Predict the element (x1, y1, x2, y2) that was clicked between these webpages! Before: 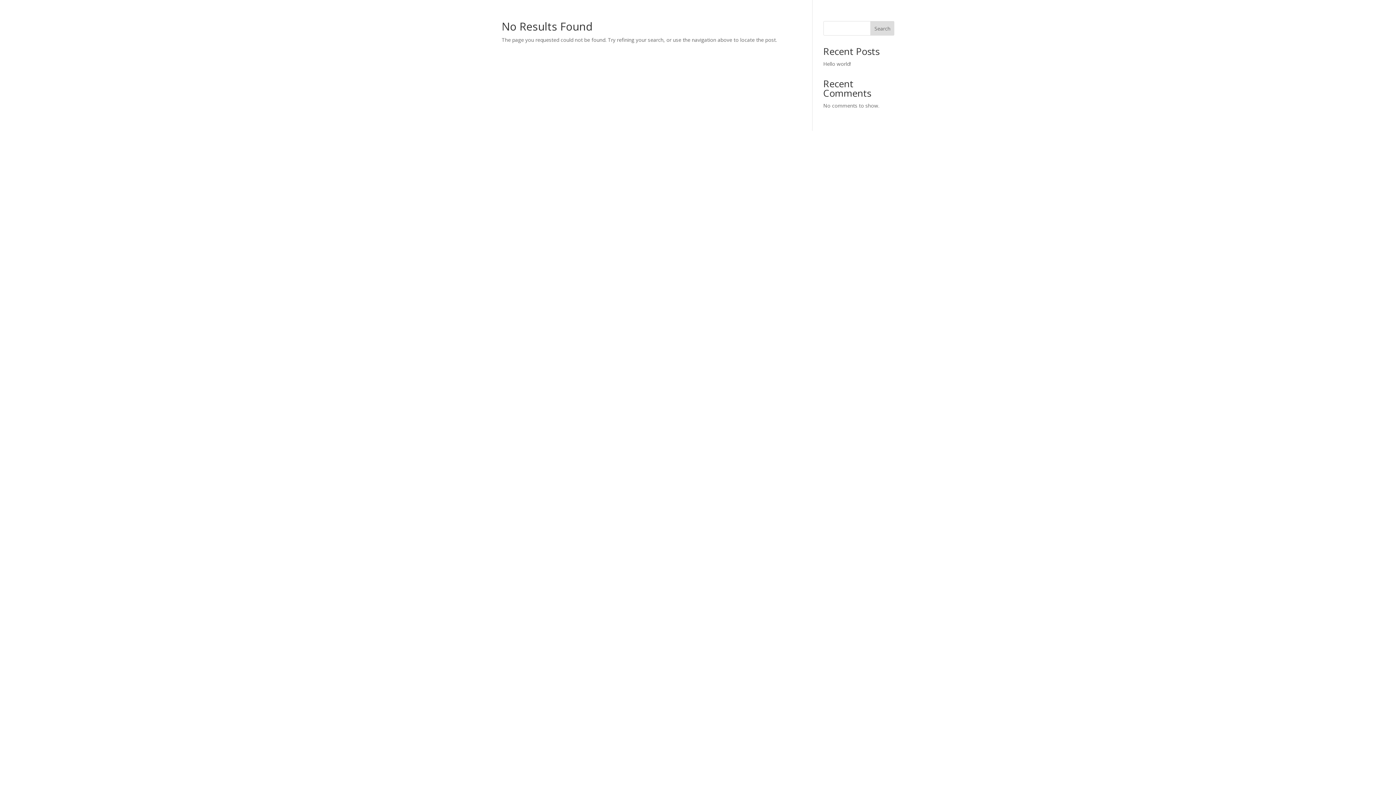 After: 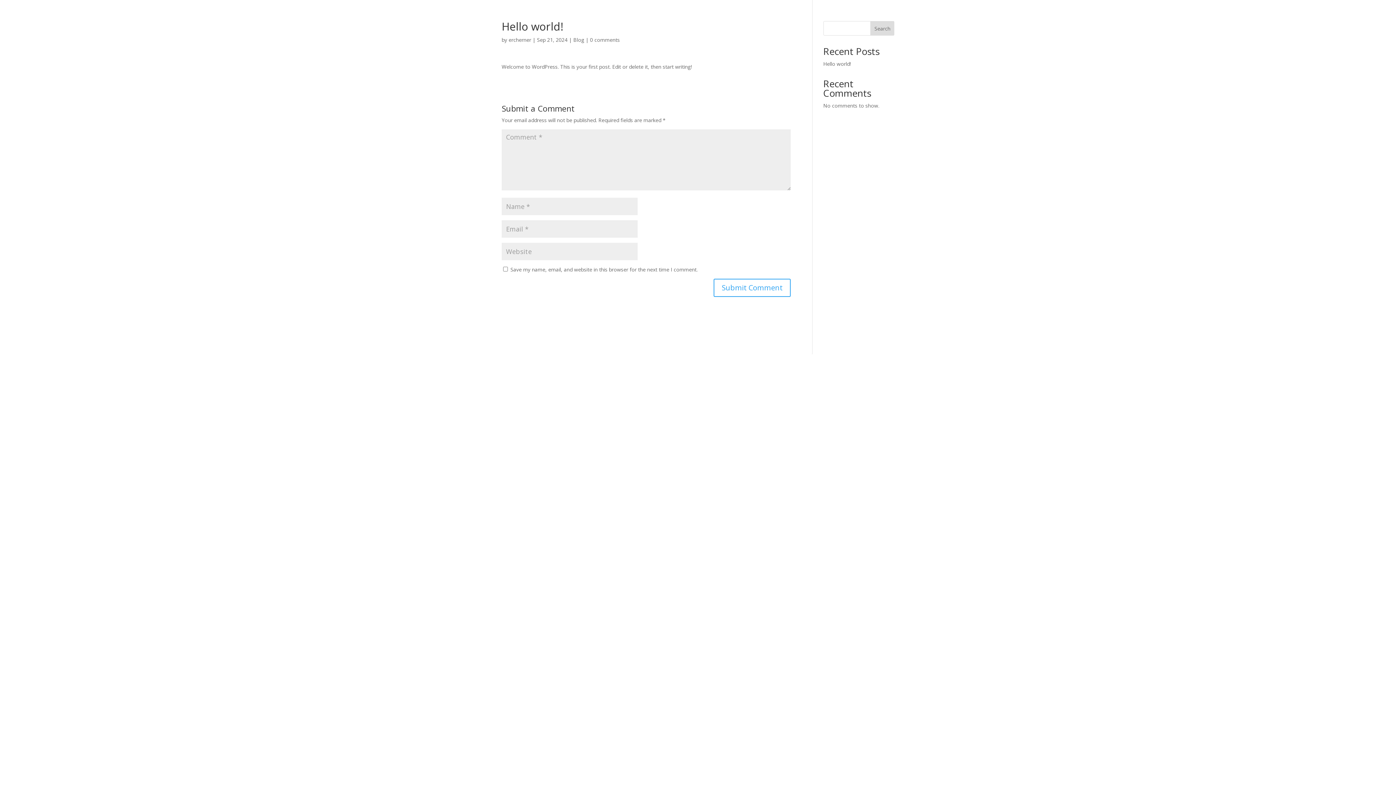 Action: label: Hello world! bbox: (823, 60, 851, 67)